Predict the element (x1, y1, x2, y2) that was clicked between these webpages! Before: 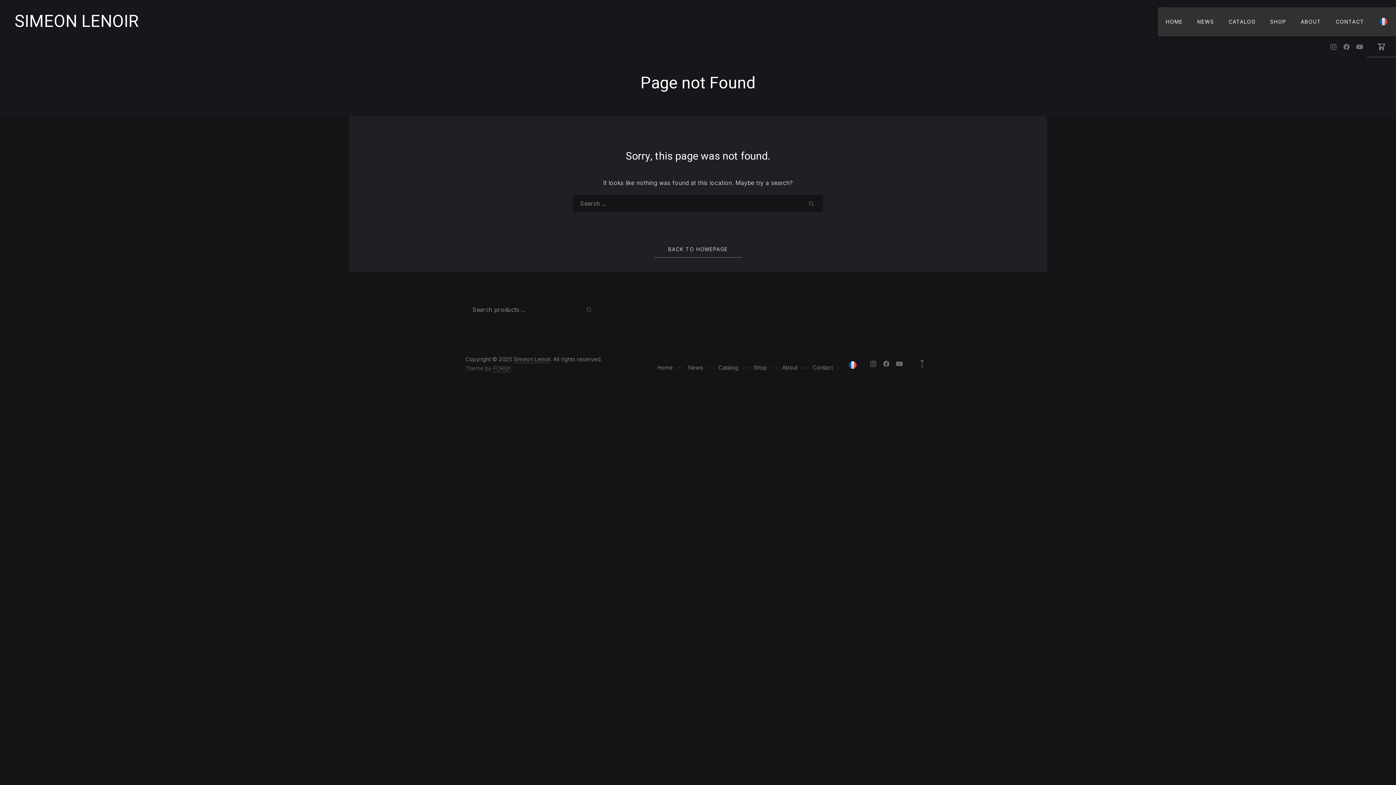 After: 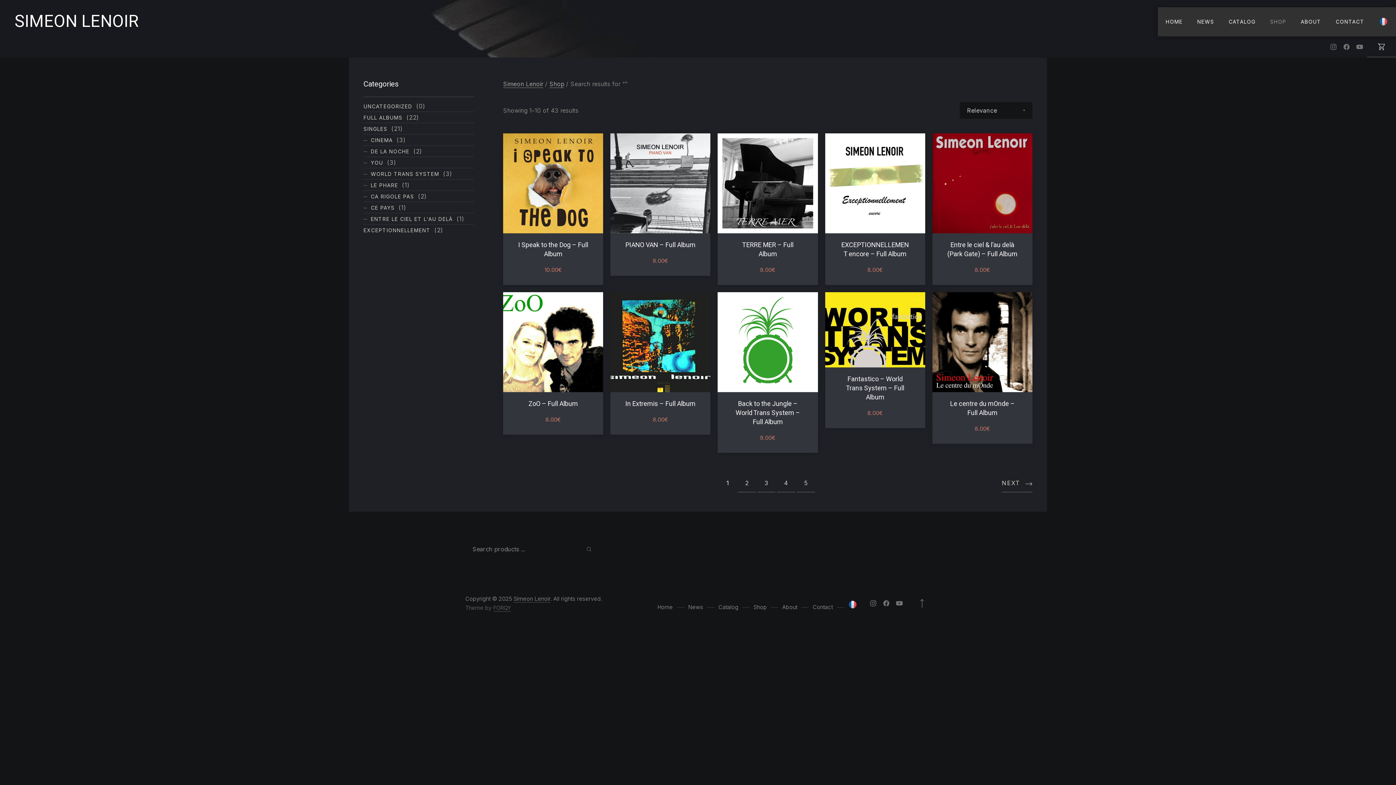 Action: label: SEARCH bbox: (577, 301, 601, 318)